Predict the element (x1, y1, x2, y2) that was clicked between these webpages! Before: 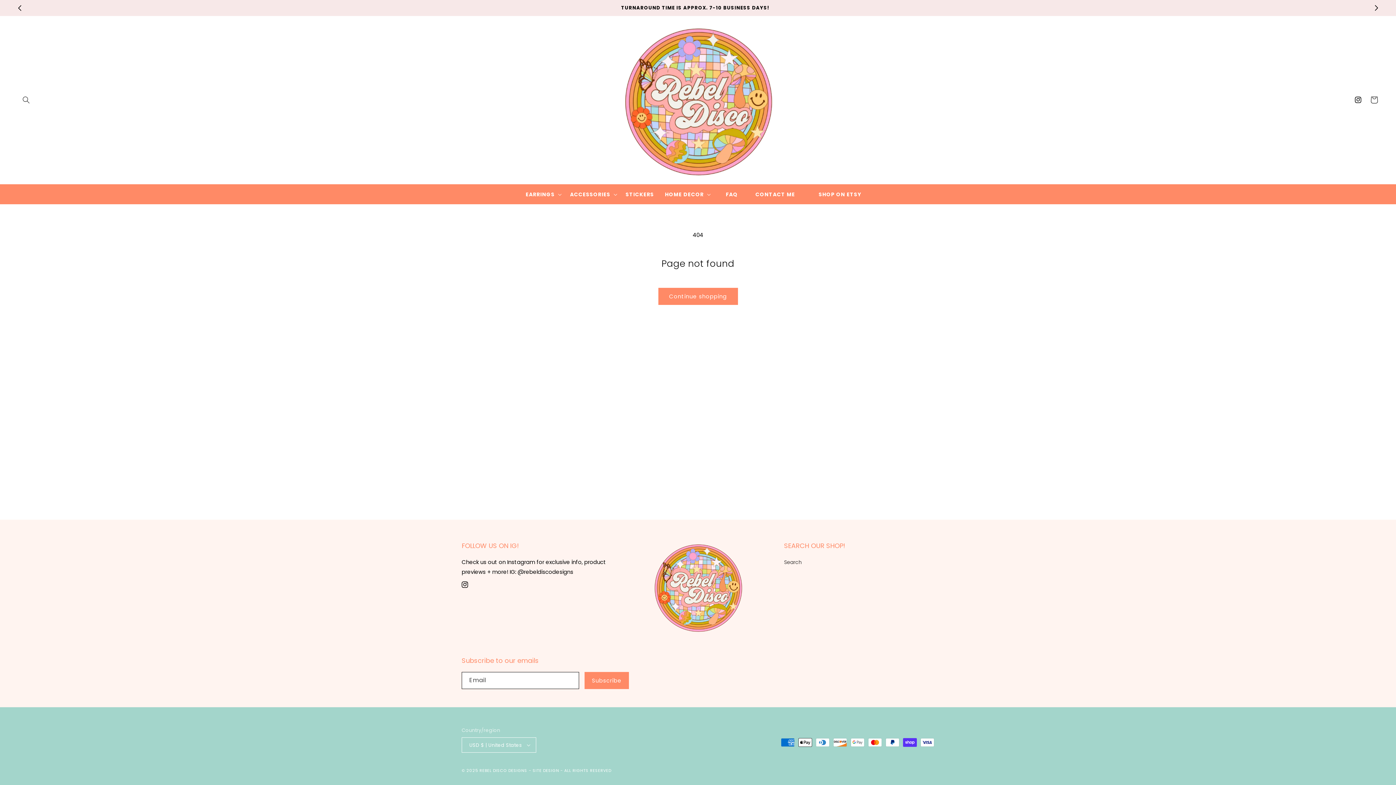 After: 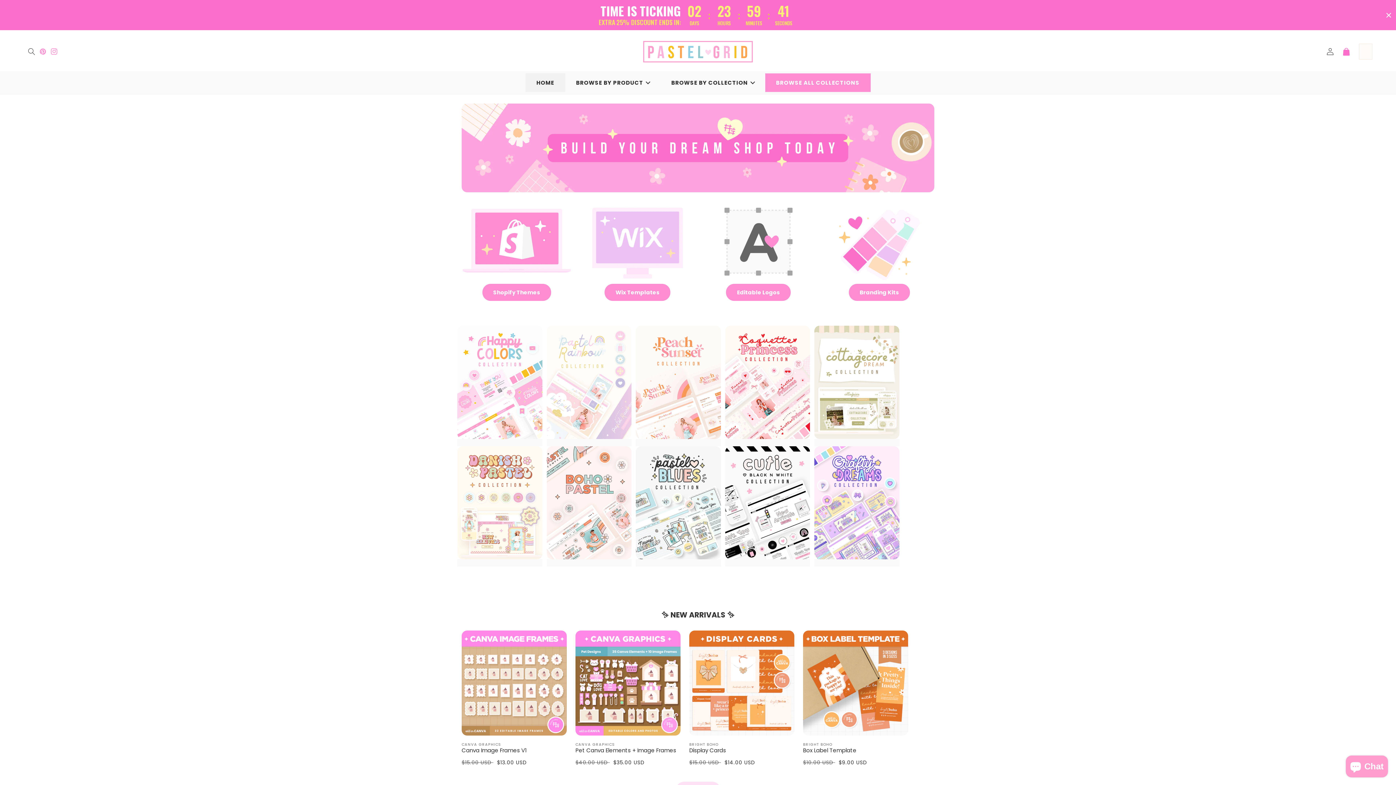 Action: label: SITE DESIGN bbox: (532, 768, 559, 773)